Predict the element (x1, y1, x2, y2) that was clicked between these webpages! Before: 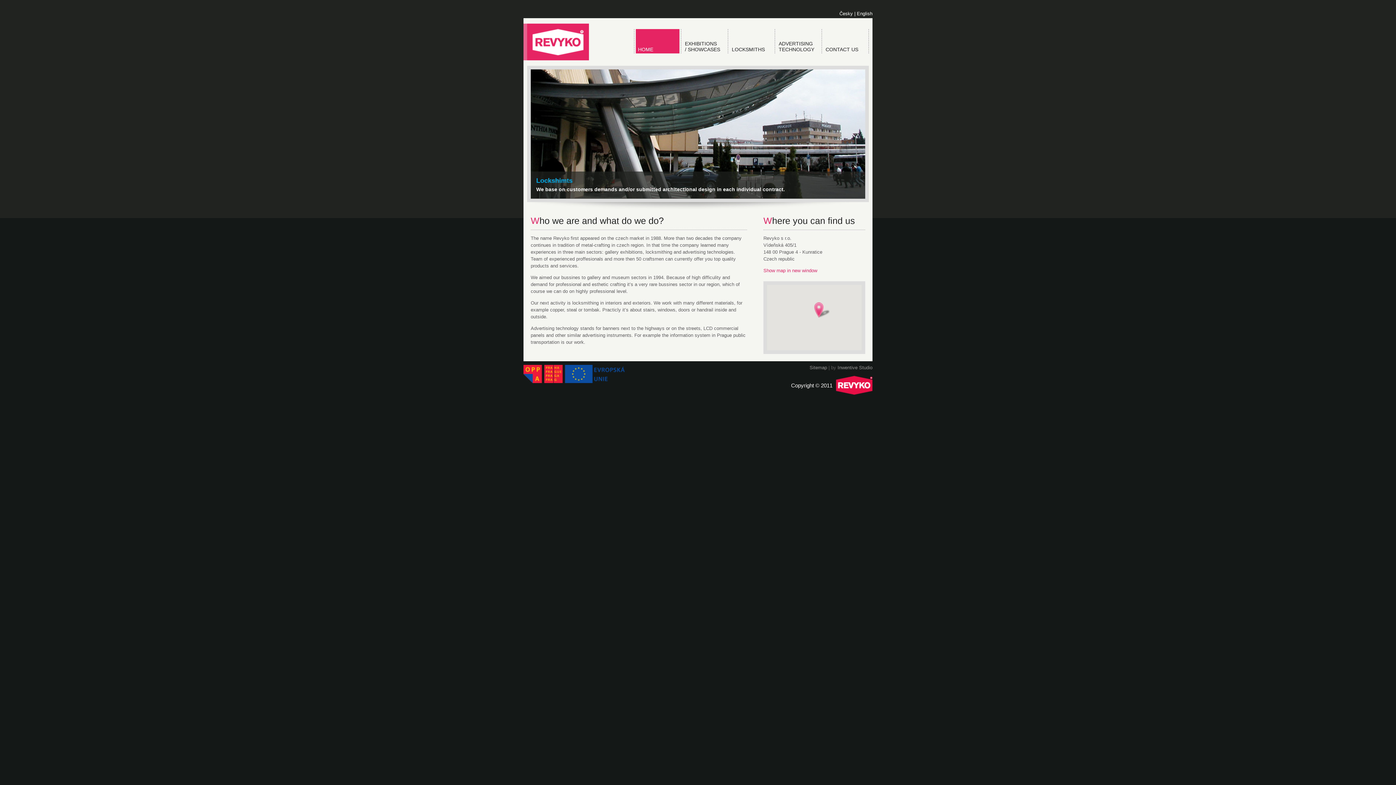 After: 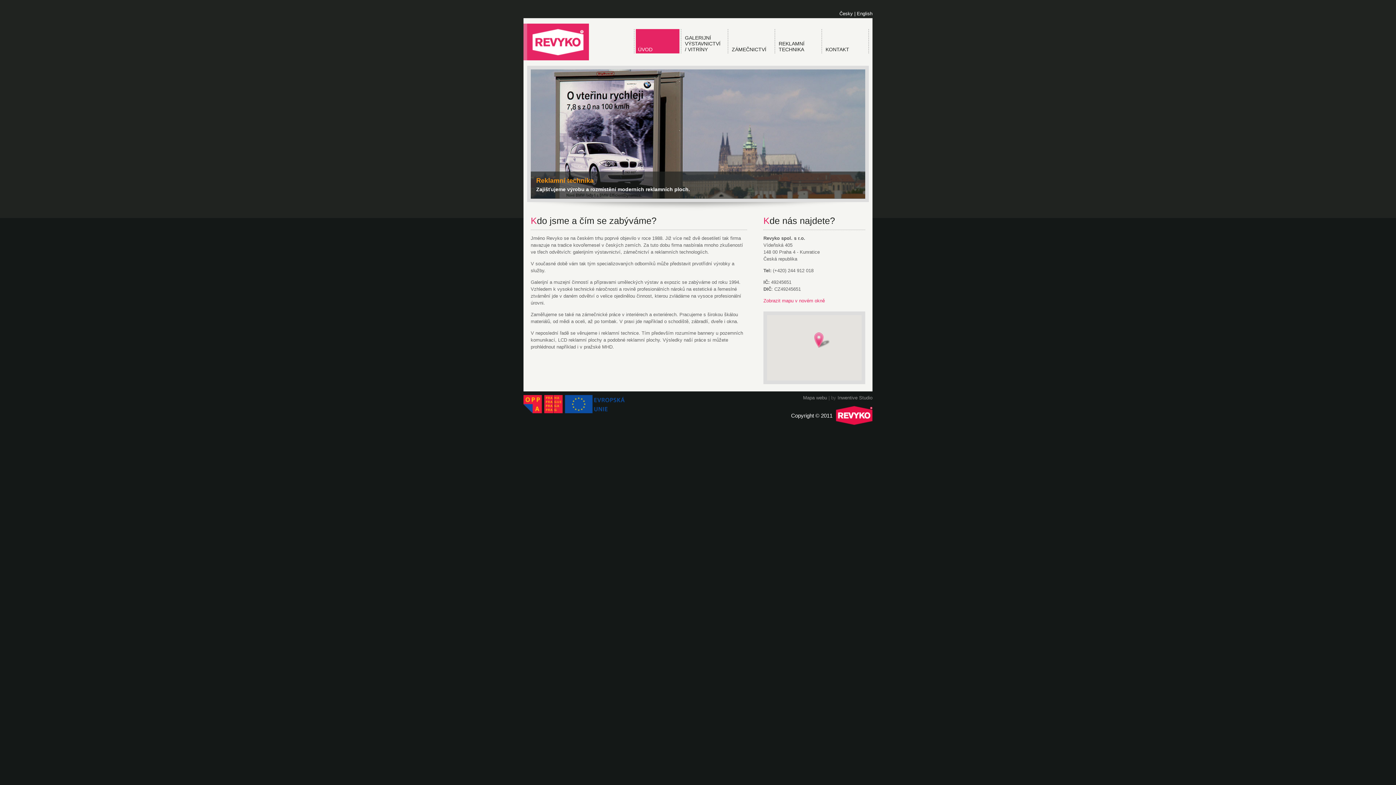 Action: label: Česky bbox: (839, 10, 853, 16)